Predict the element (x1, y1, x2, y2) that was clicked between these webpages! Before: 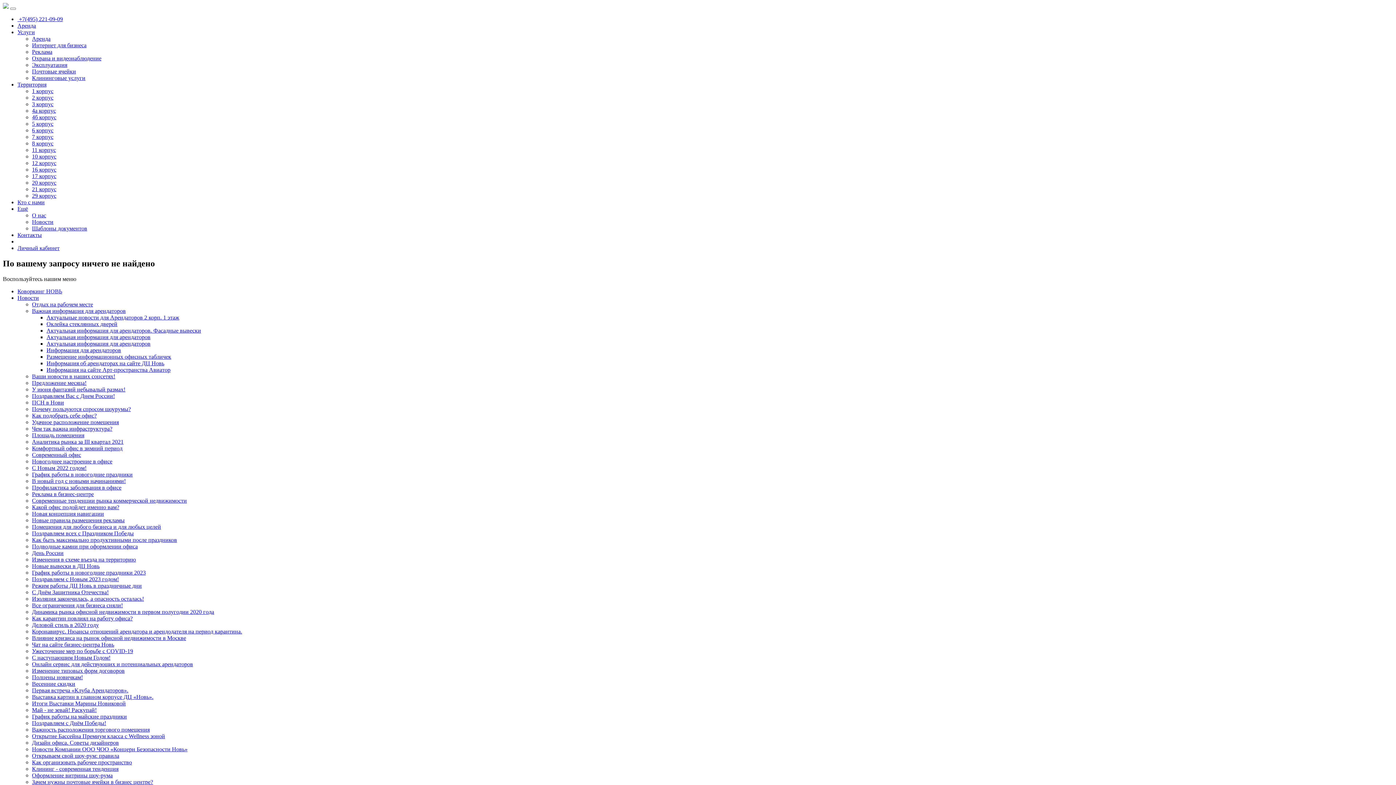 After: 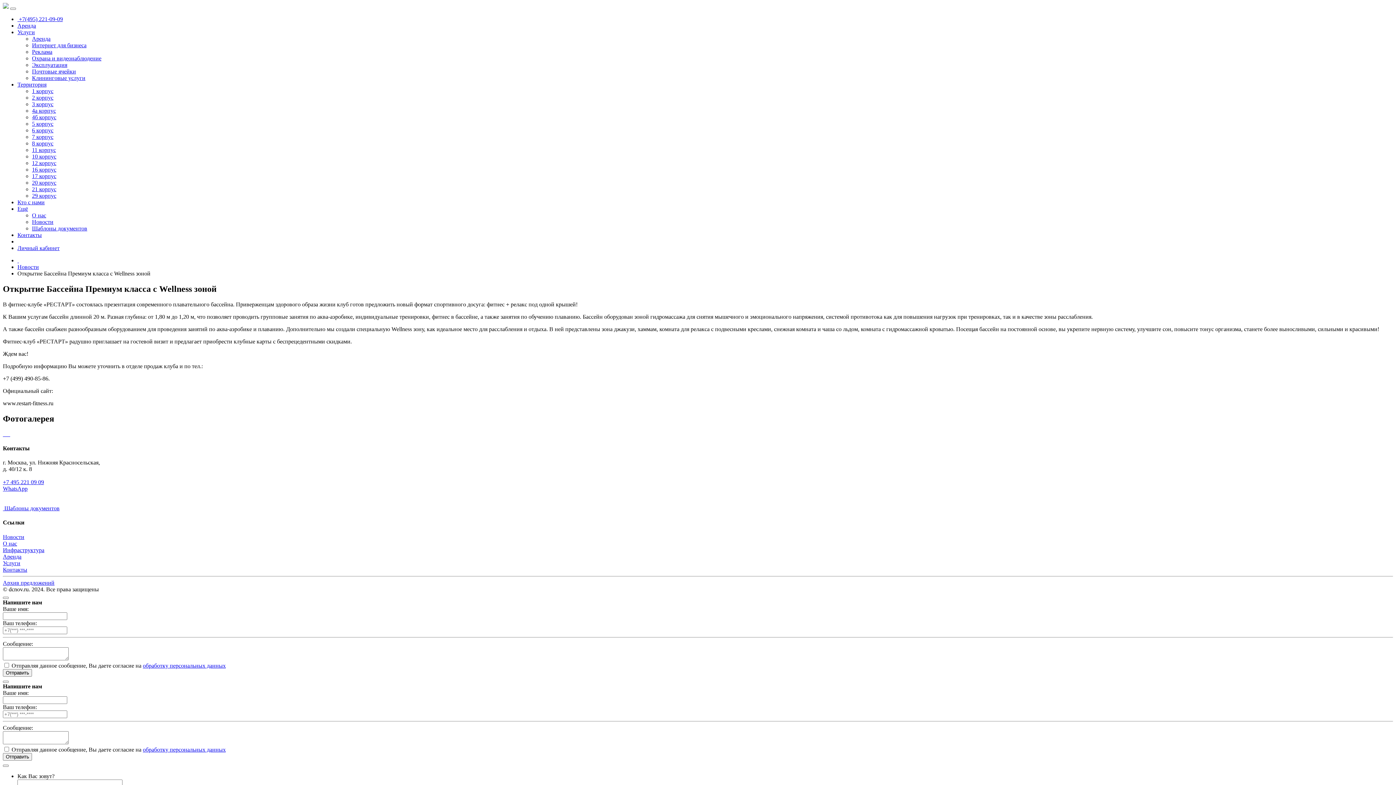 Action: label: Открытие Бассейна Премиум класса с Wellness зоной bbox: (32, 733, 165, 739)